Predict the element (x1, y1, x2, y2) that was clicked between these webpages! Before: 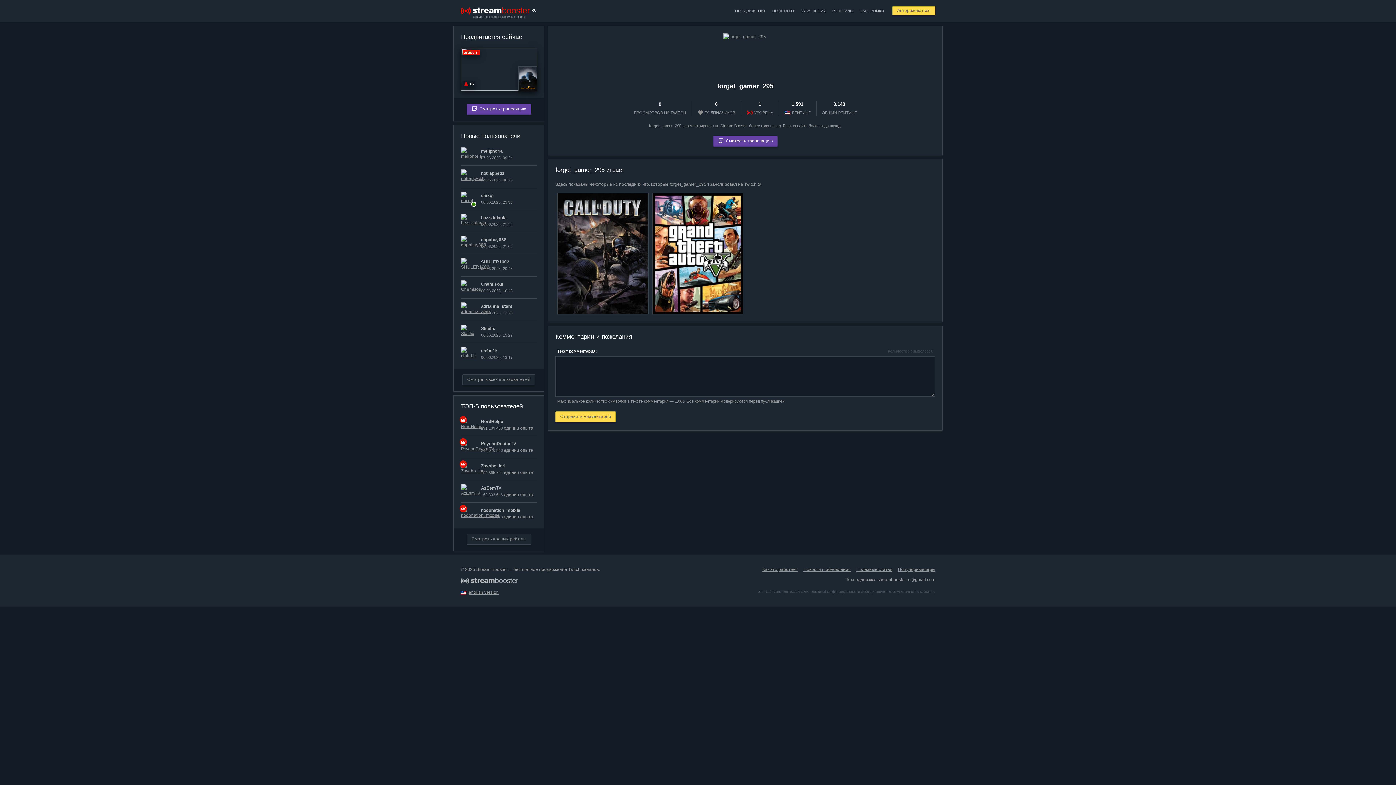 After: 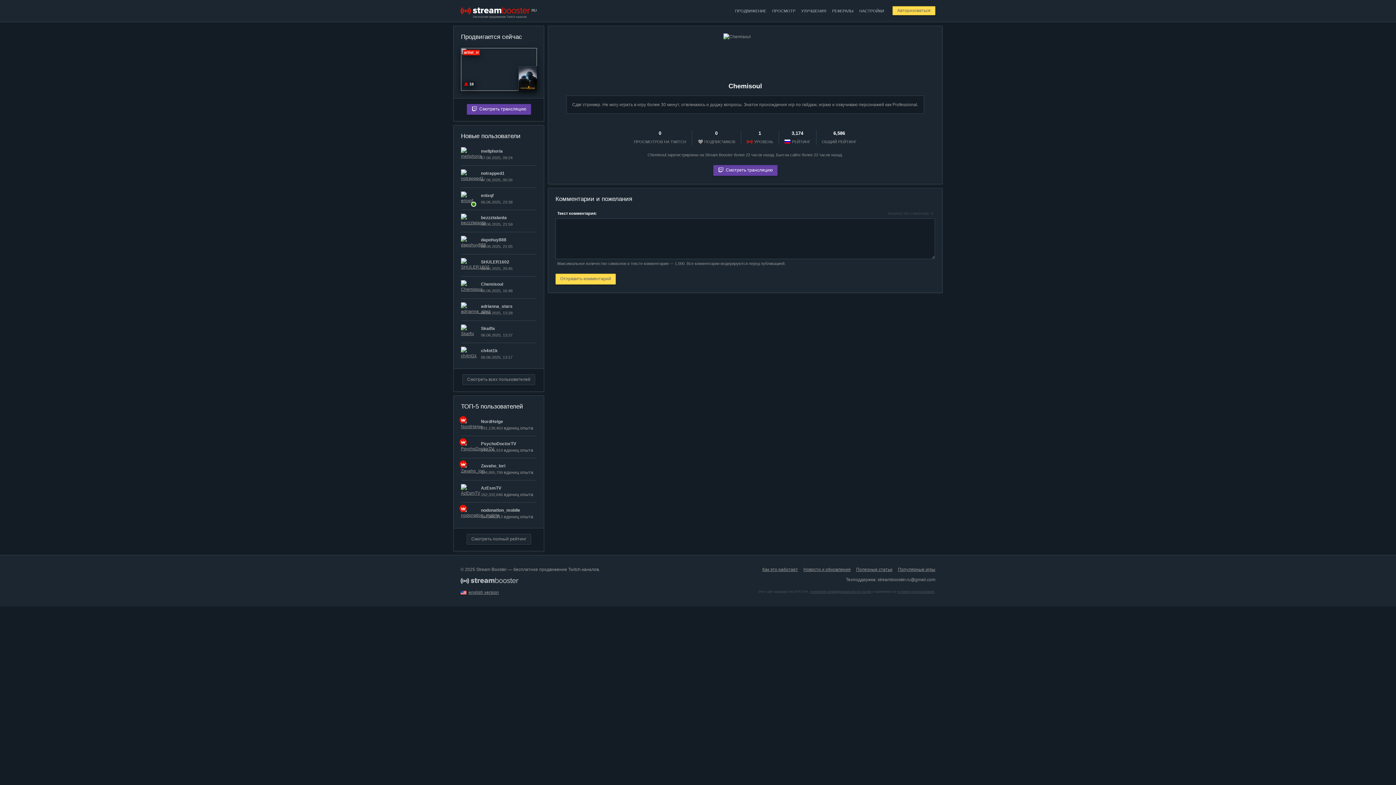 Action: bbox: (481, 281, 503, 286) label: Chemisoul